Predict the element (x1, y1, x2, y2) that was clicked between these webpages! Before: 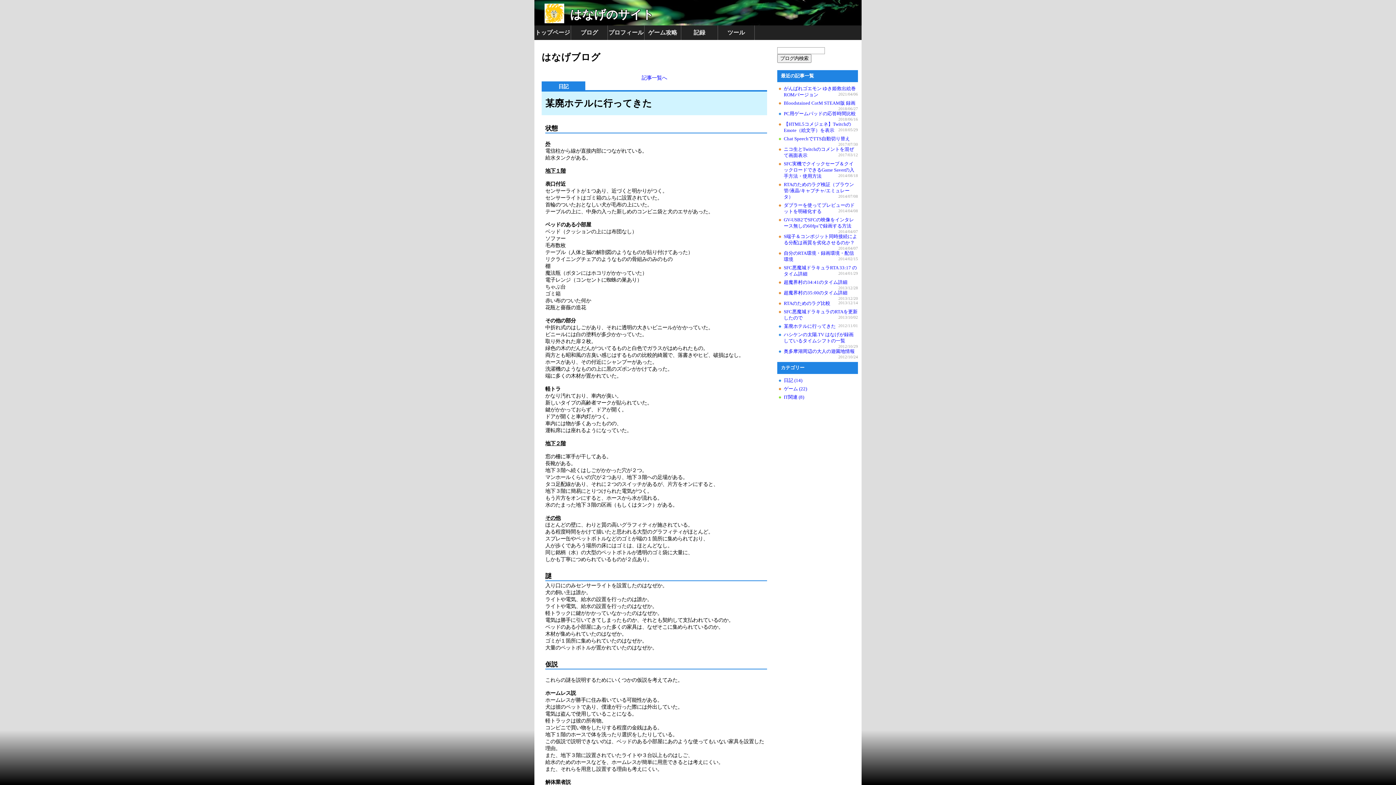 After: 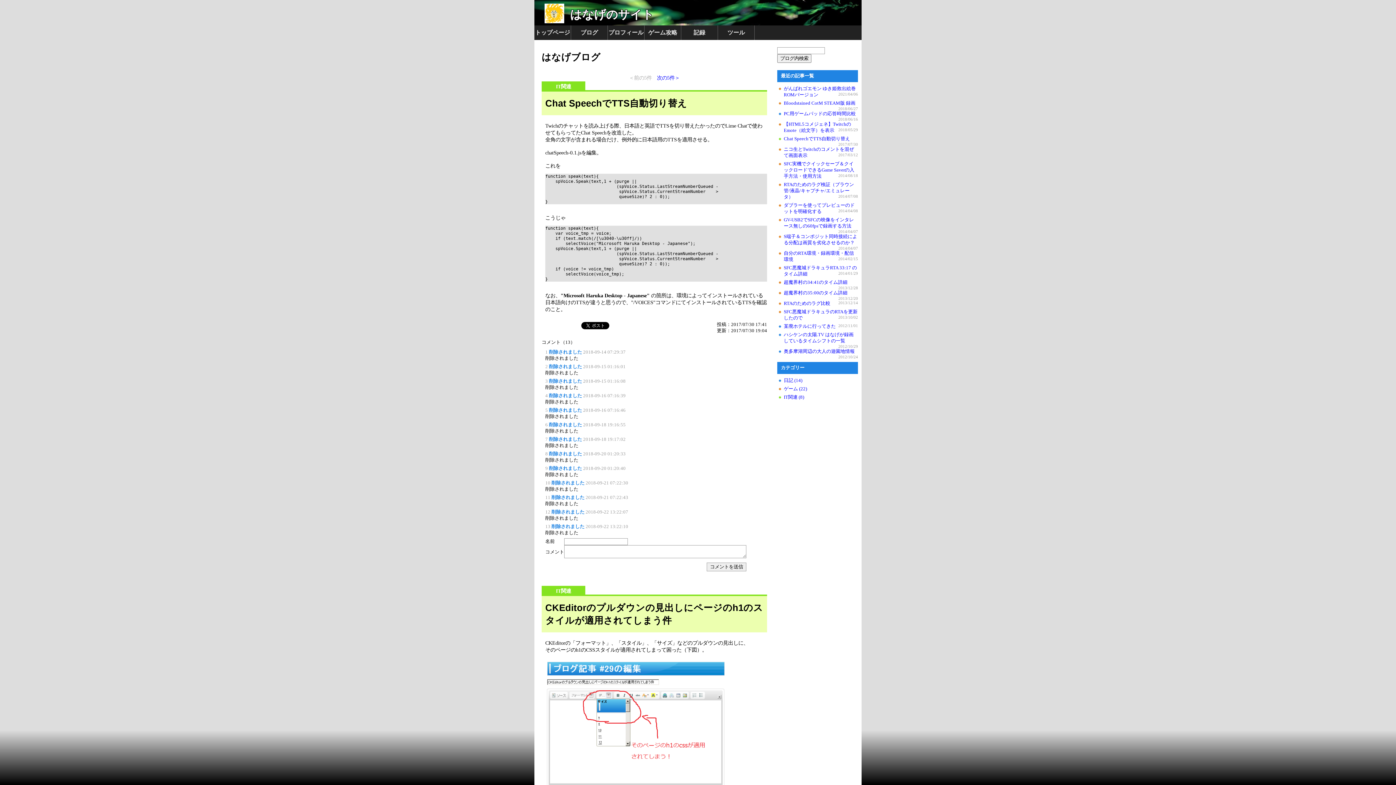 Action: bbox: (784, 394, 804, 400) label: IT関連 (8)